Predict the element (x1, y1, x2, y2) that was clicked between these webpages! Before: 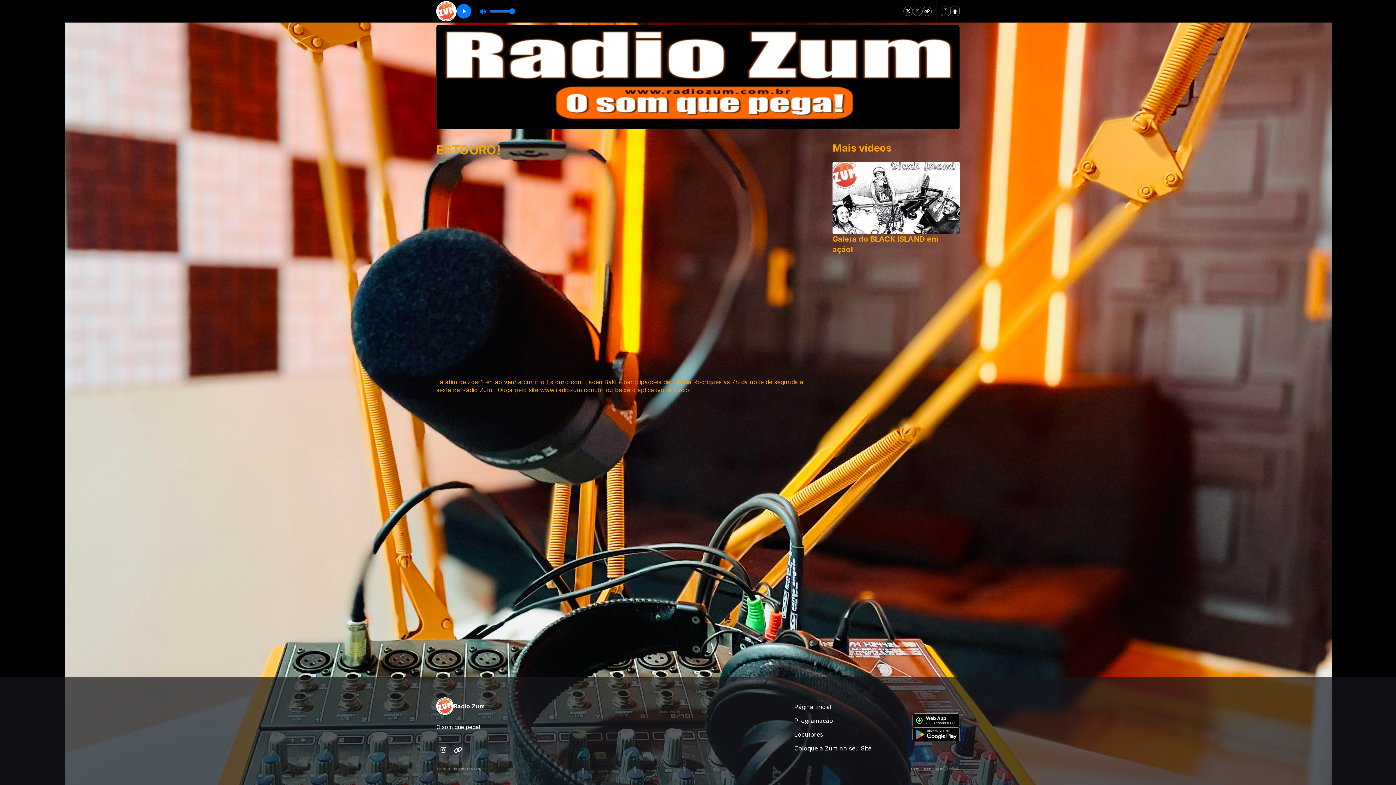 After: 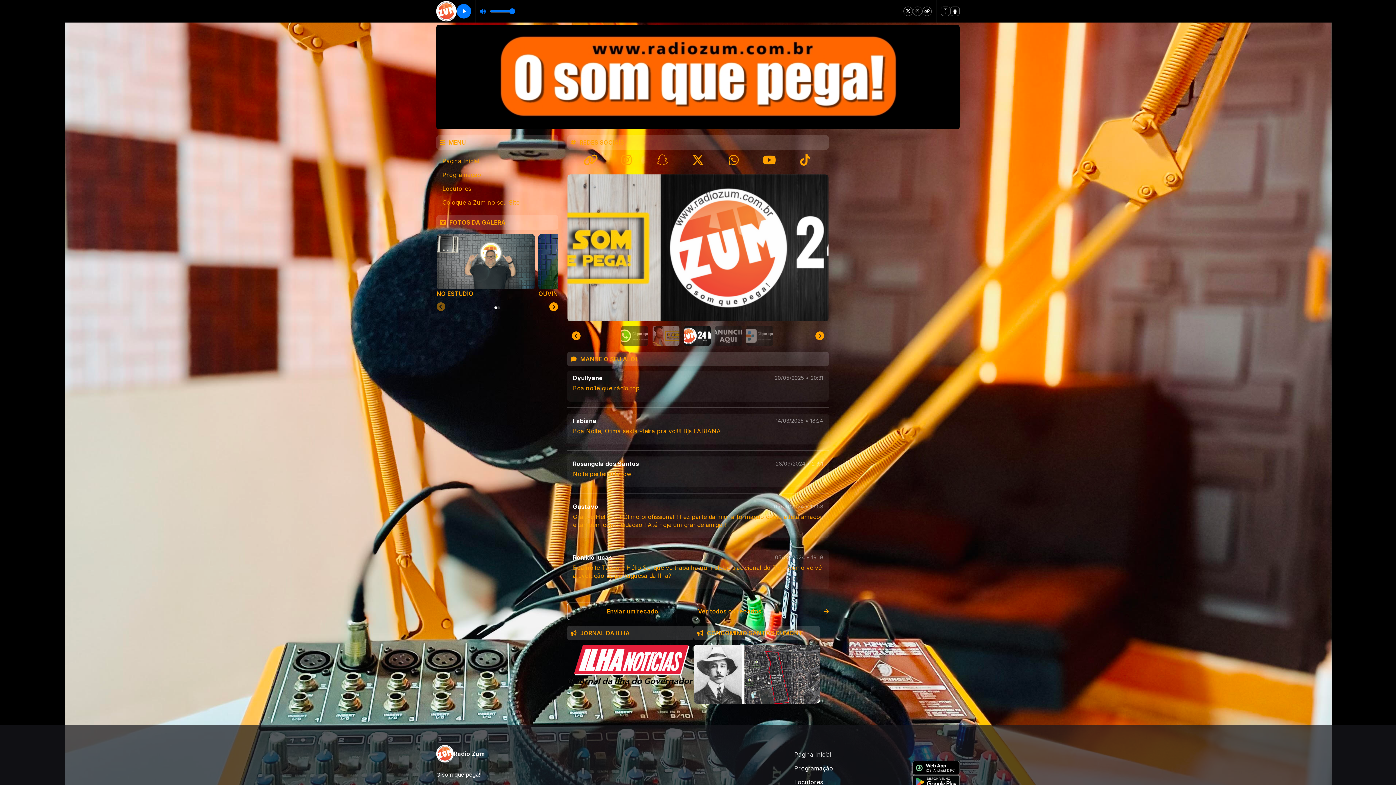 Action: label: Página Inicial bbox: (788, 700, 877, 714)